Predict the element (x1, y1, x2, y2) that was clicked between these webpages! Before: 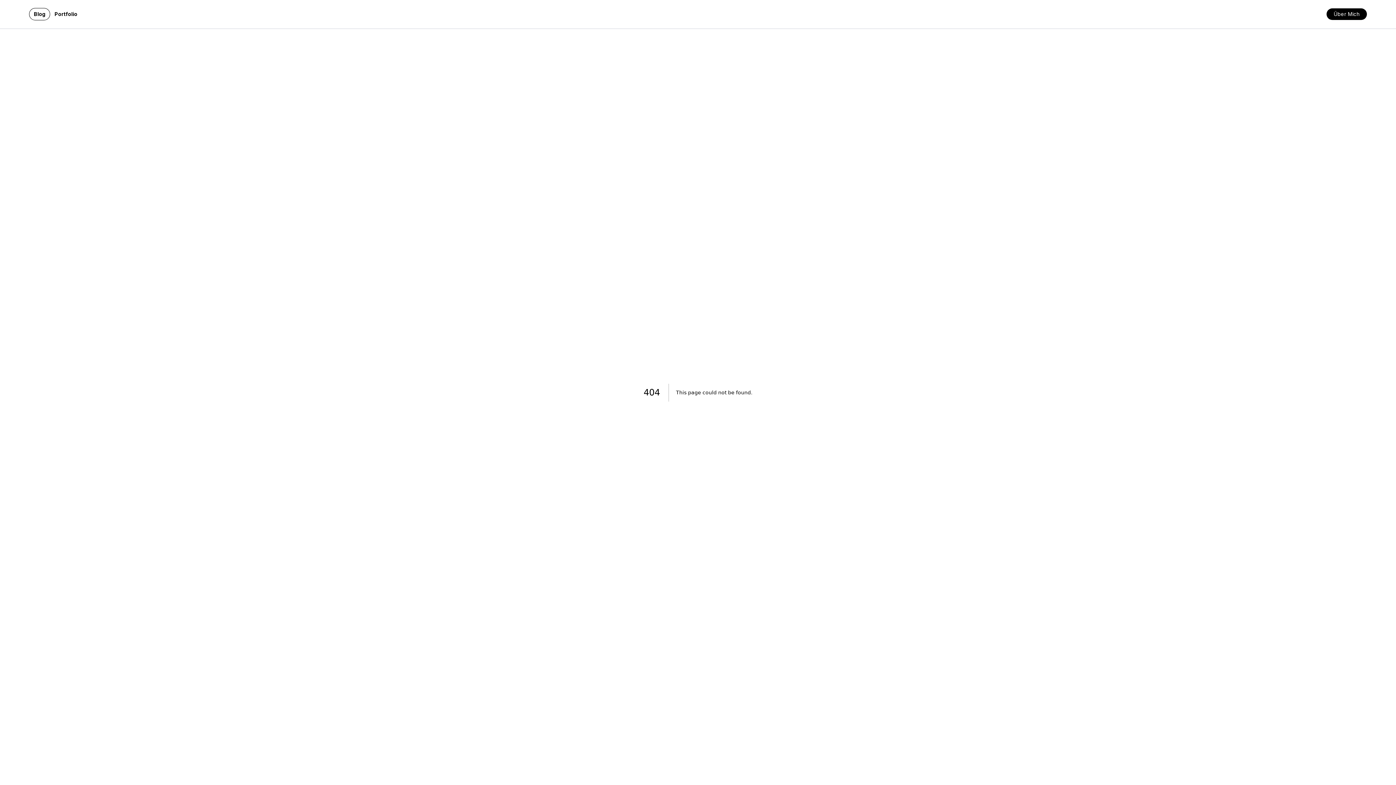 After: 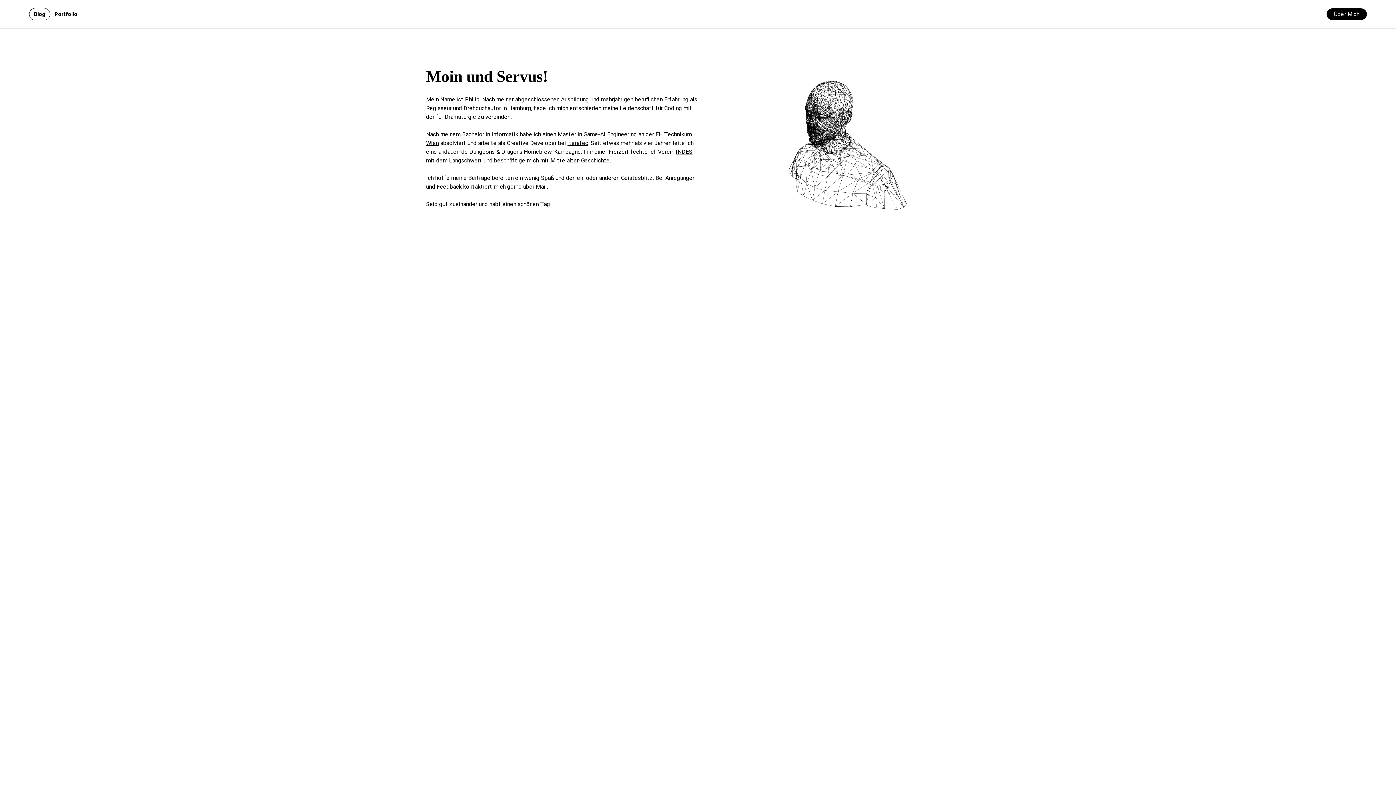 Action: bbox: (1326, 8, 1367, 20) label: Über Mich